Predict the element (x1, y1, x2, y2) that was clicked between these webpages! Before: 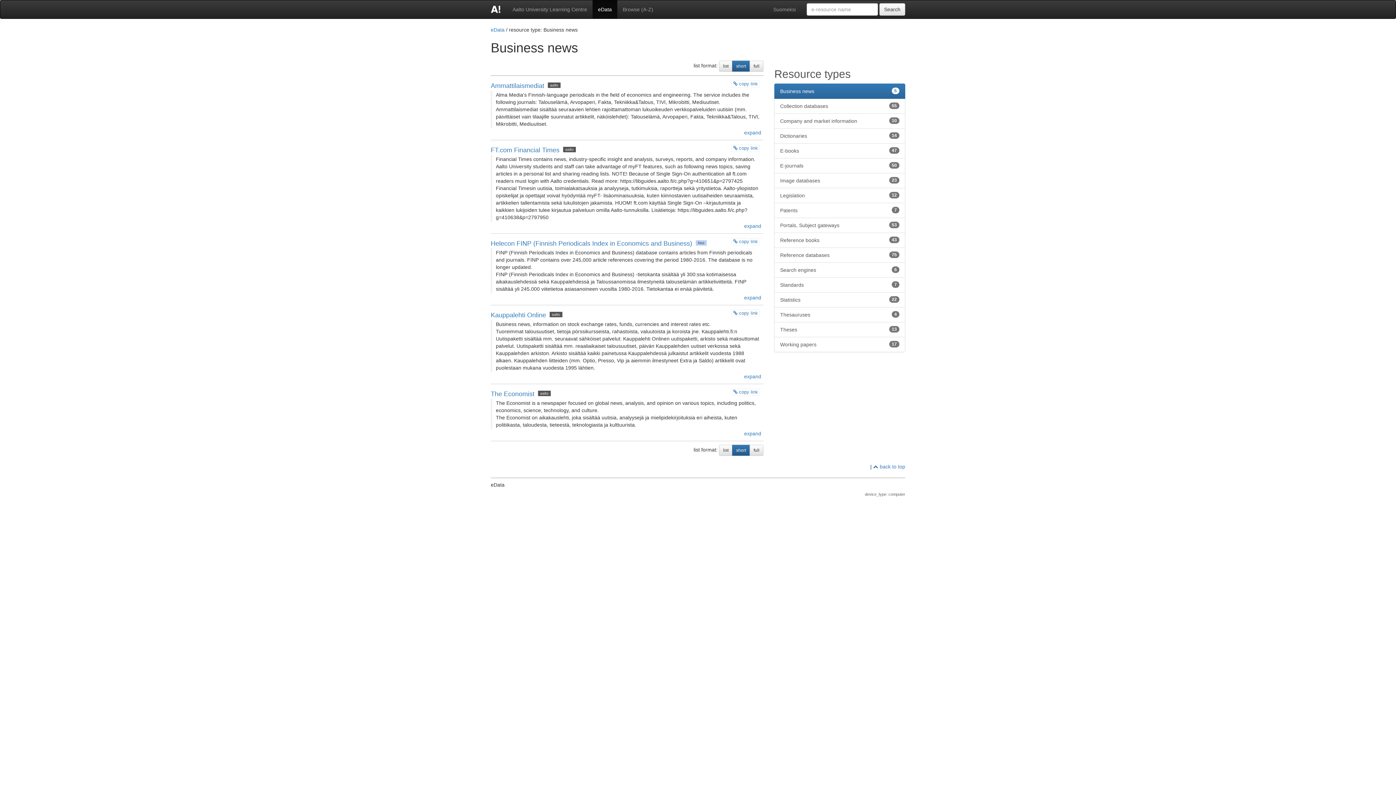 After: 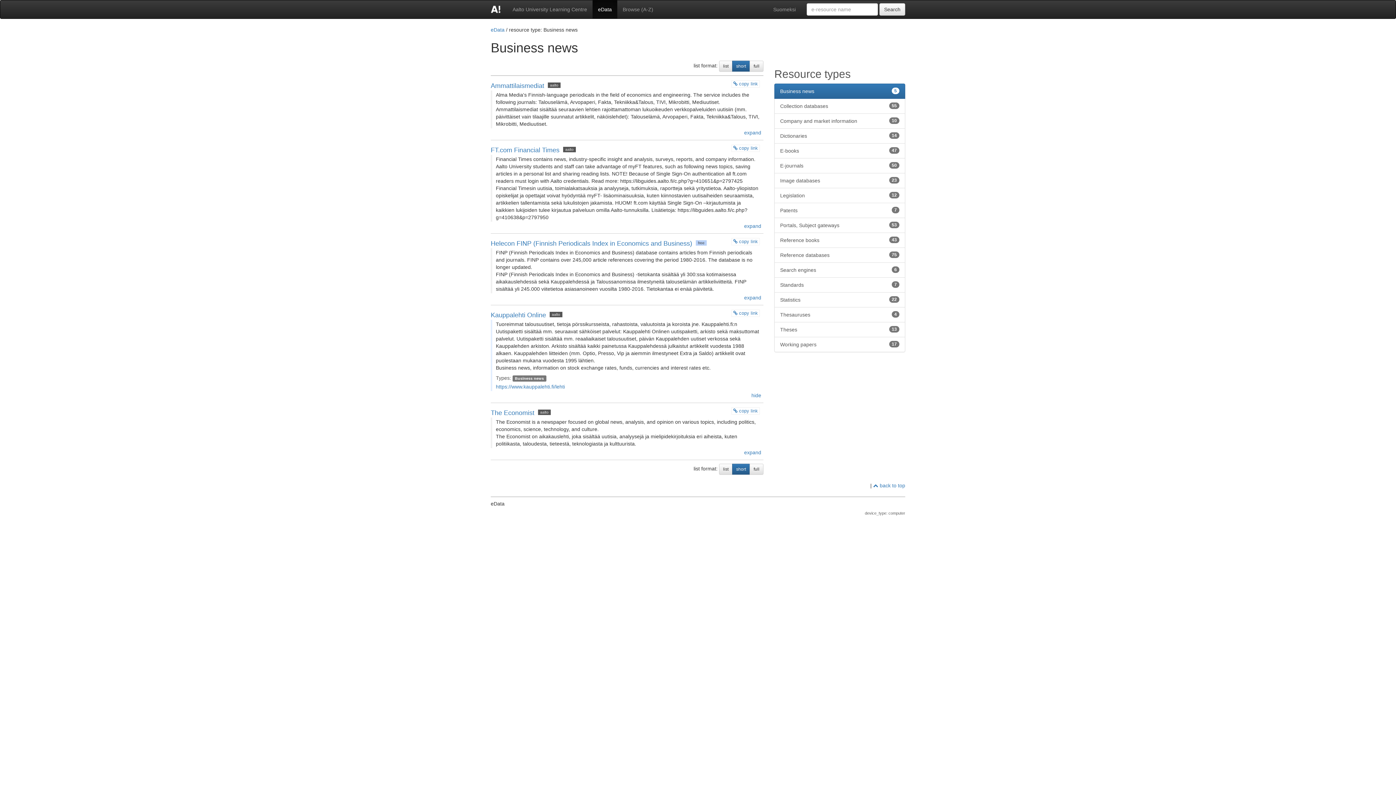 Action: bbox: (742, 373, 761, 379) label:  expand